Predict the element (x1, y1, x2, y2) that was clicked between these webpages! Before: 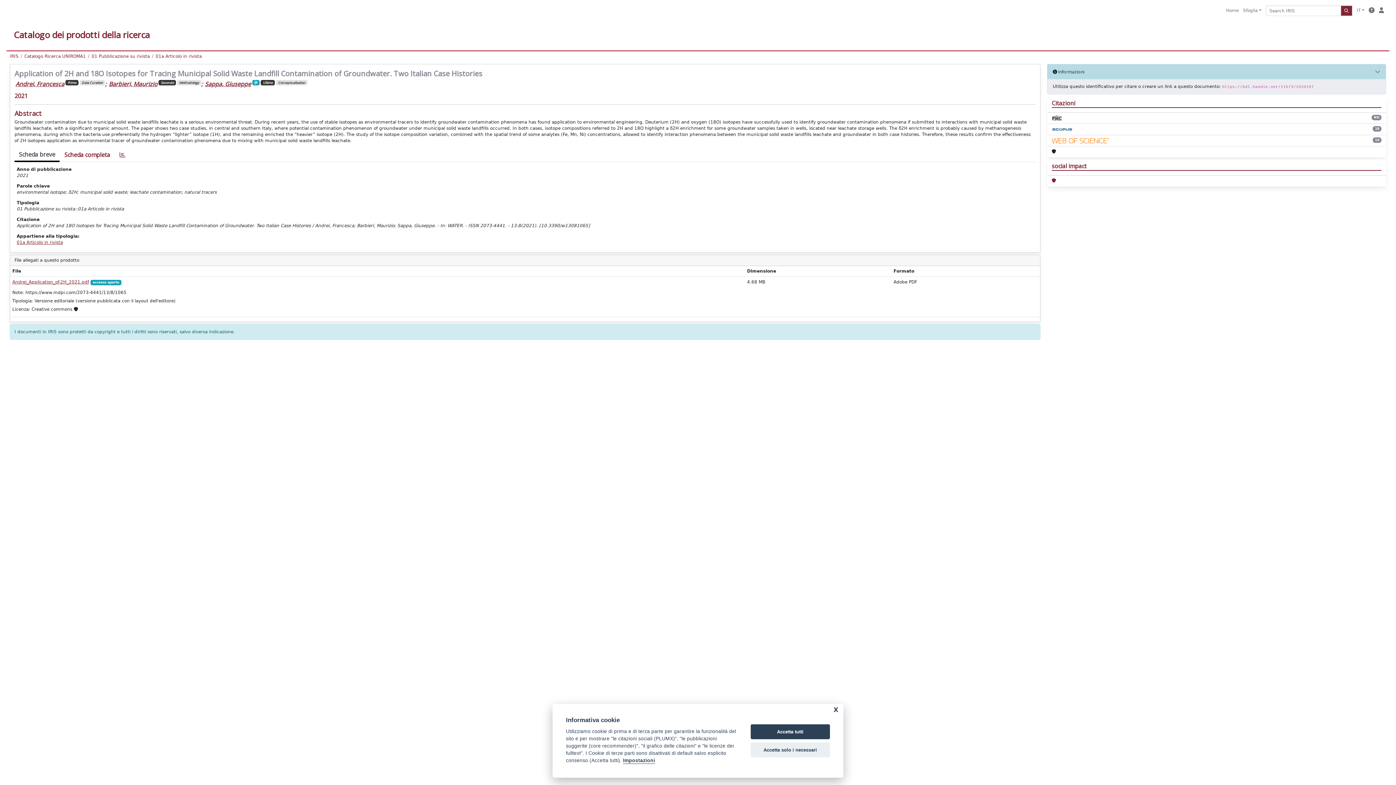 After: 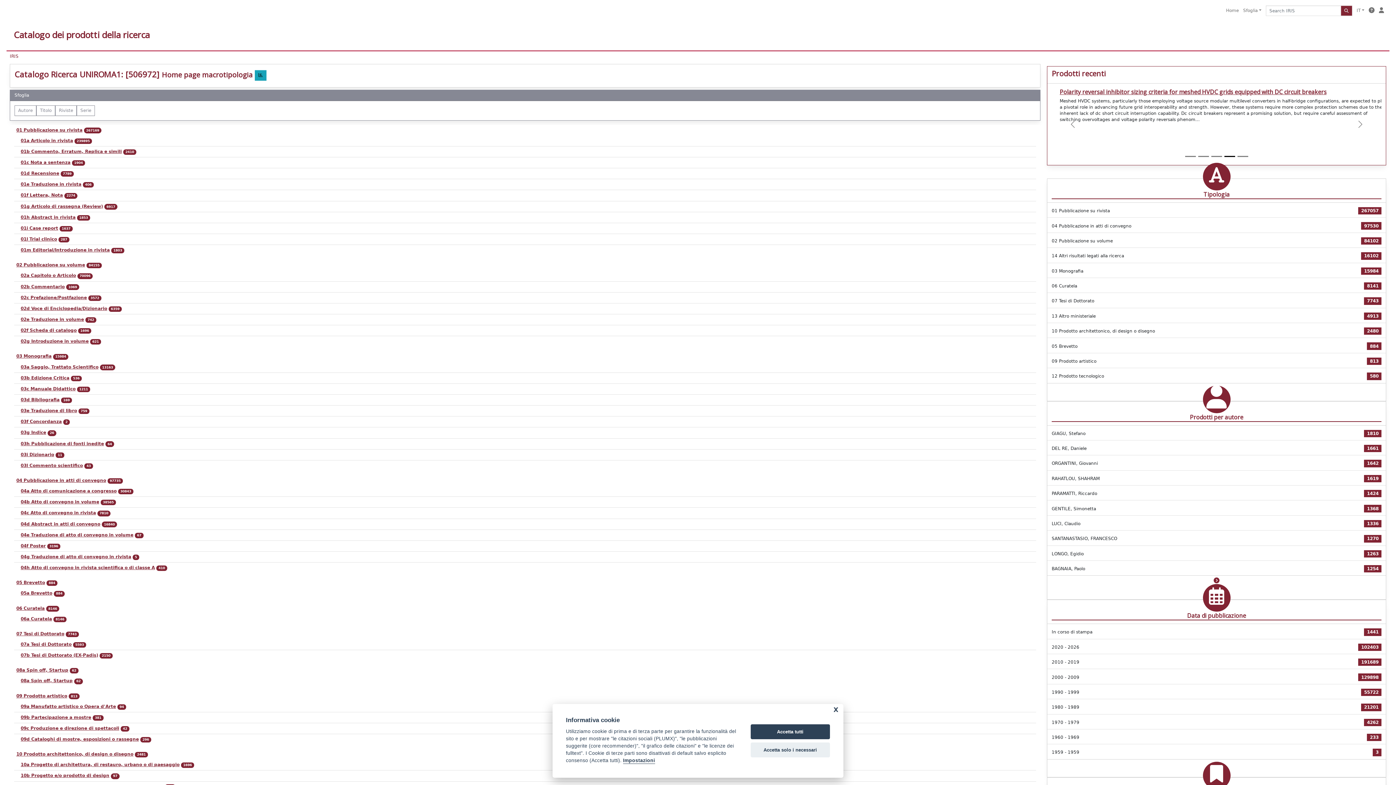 Action: label: Catalogo Ricerca UNIROMA1 bbox: (24, 53, 85, 58)